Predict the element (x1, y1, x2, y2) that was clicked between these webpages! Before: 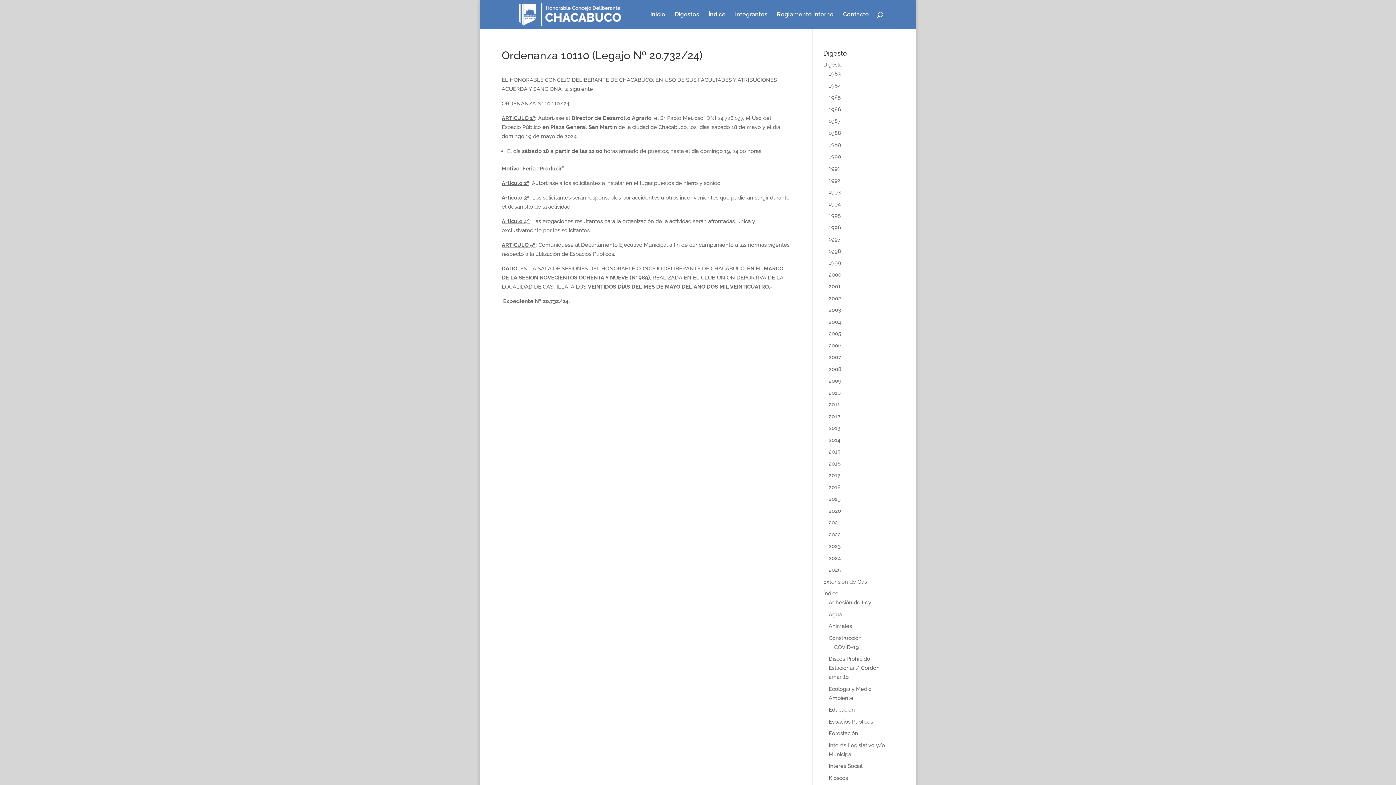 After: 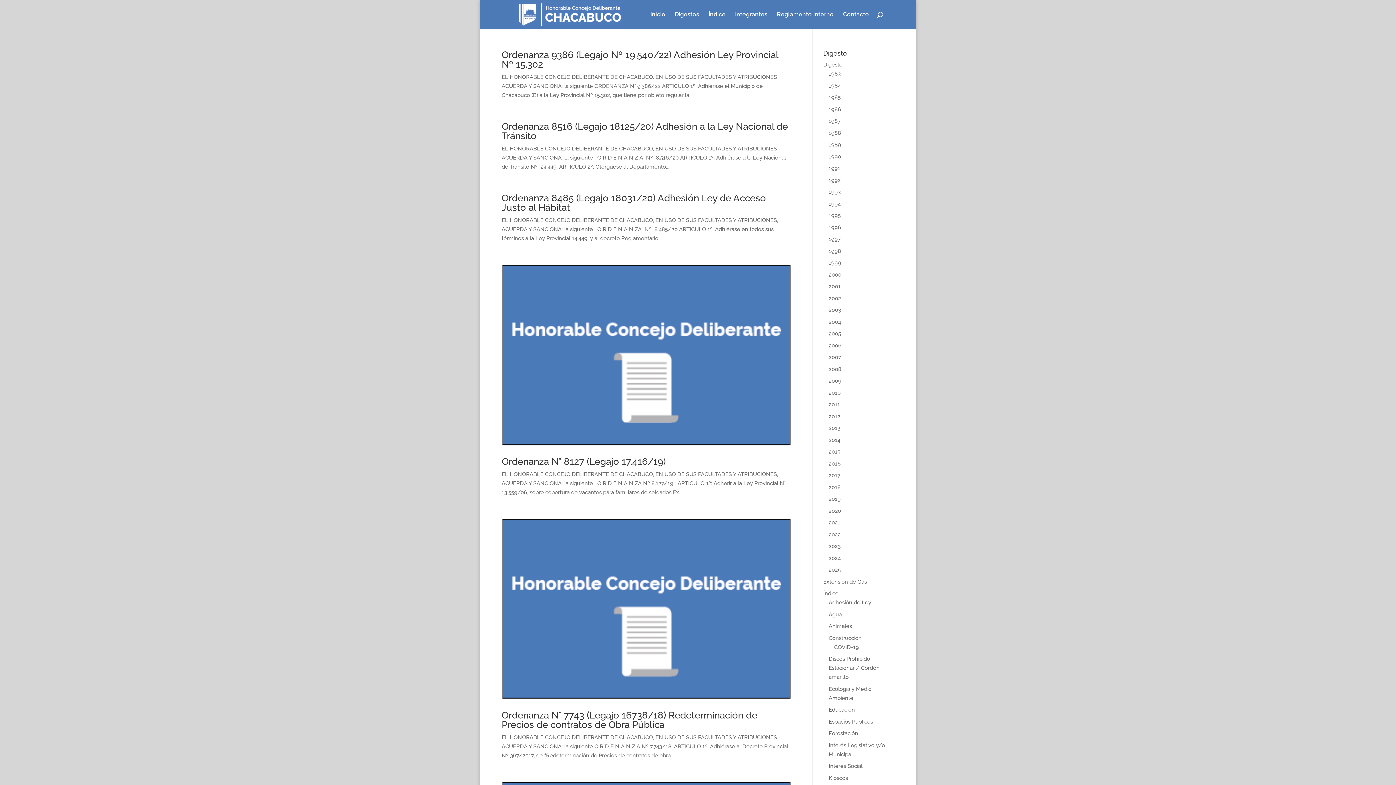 Action: label: Adhesión de Ley bbox: (828, 599, 871, 606)